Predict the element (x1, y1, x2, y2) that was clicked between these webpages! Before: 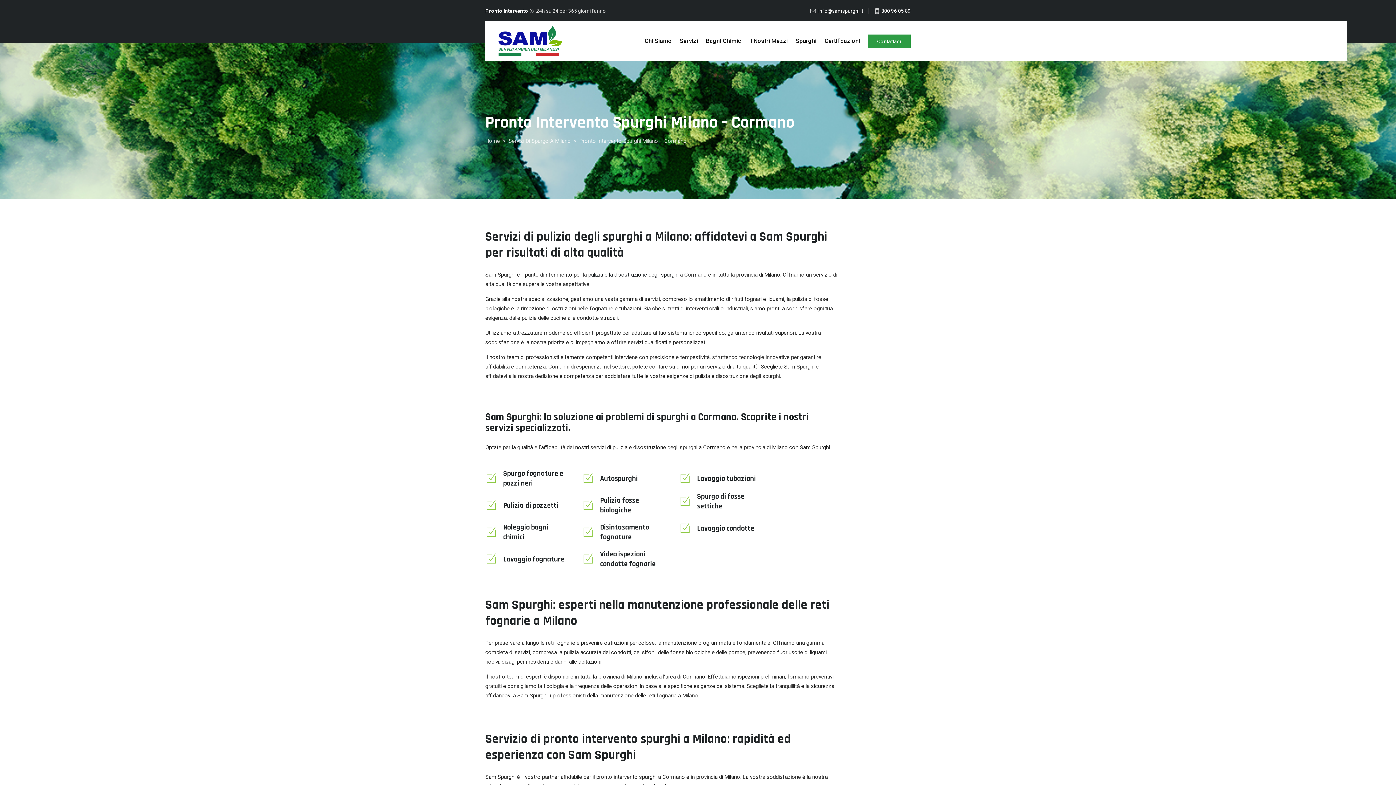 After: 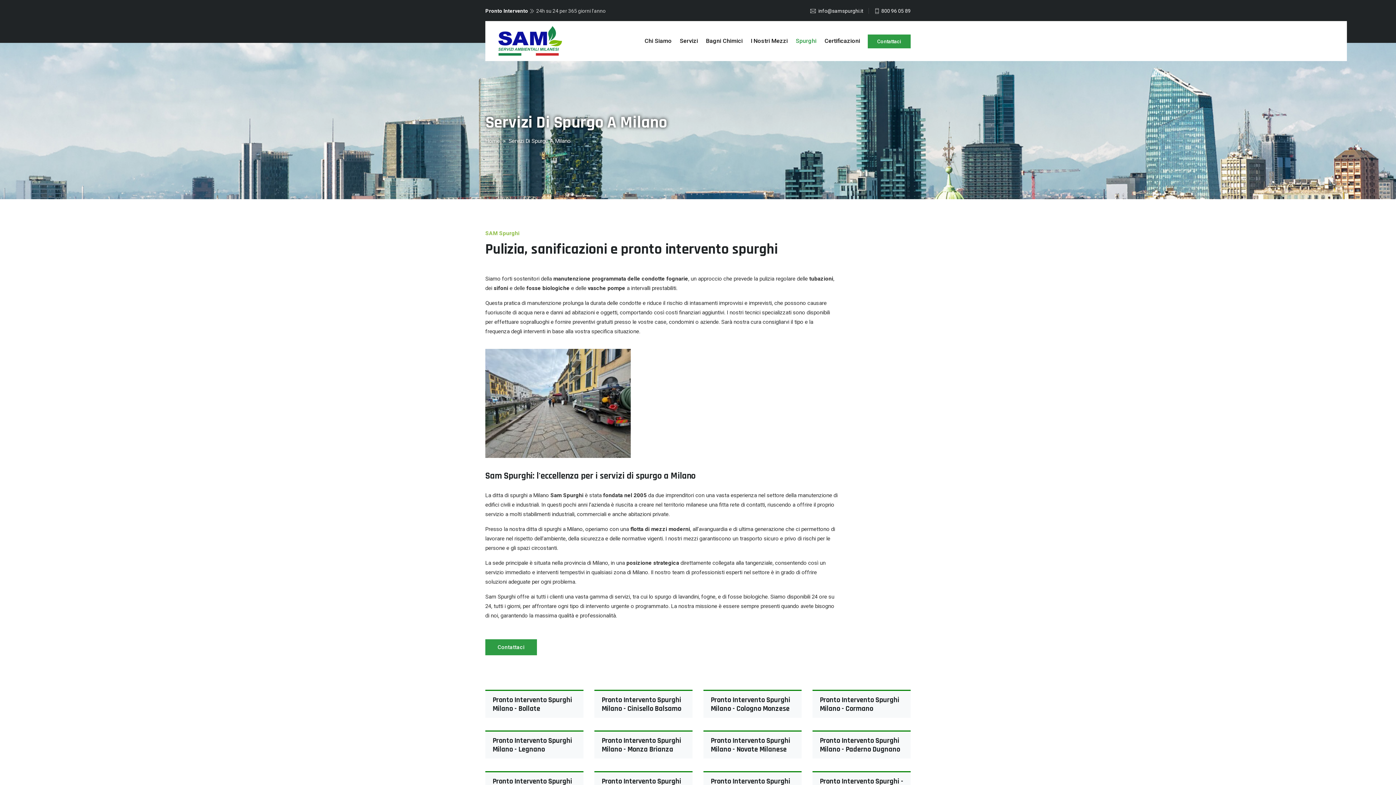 Action: label: Servizi Di Spurgo A Milano bbox: (508, 137, 570, 144)